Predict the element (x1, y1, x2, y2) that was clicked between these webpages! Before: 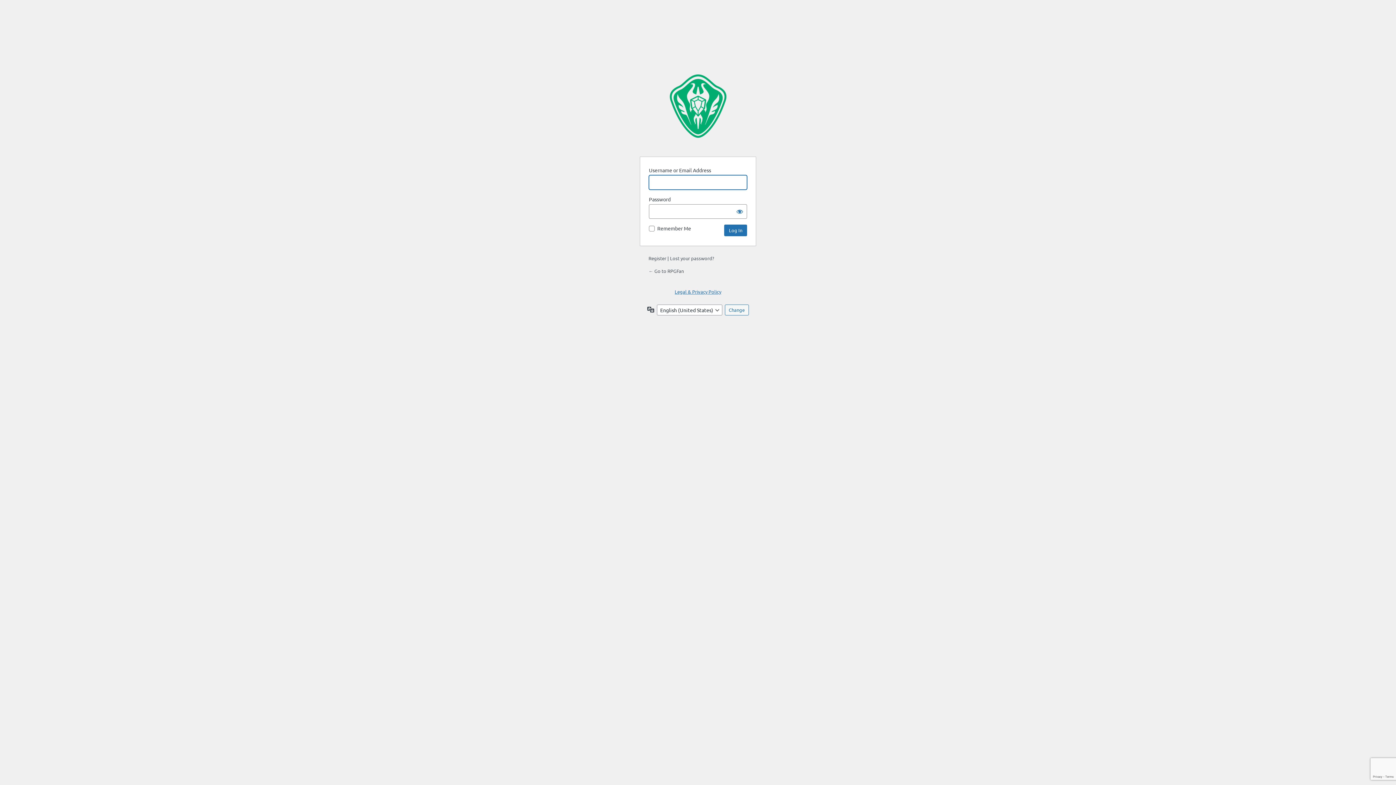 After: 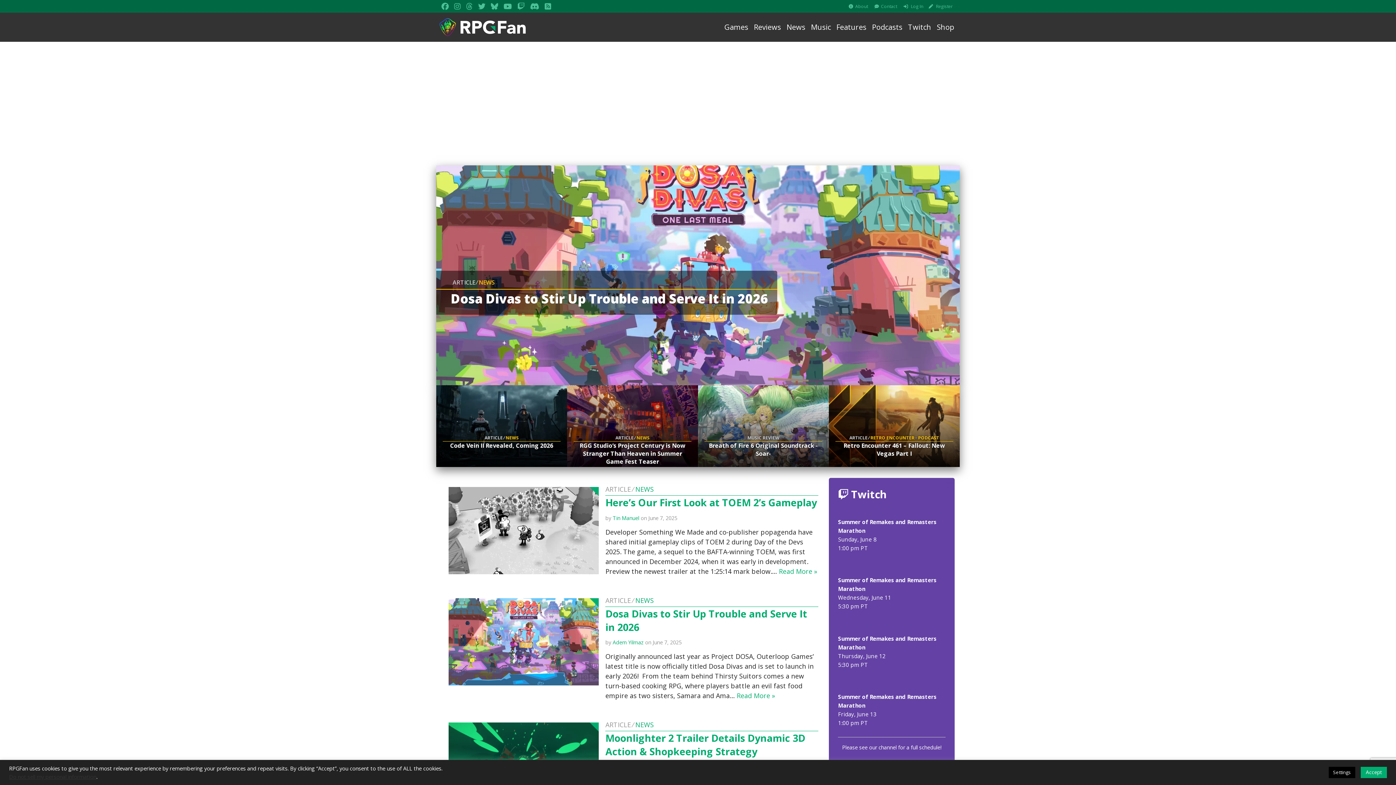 Action: label: ← Go to RPGFan bbox: (648, 268, 684, 274)